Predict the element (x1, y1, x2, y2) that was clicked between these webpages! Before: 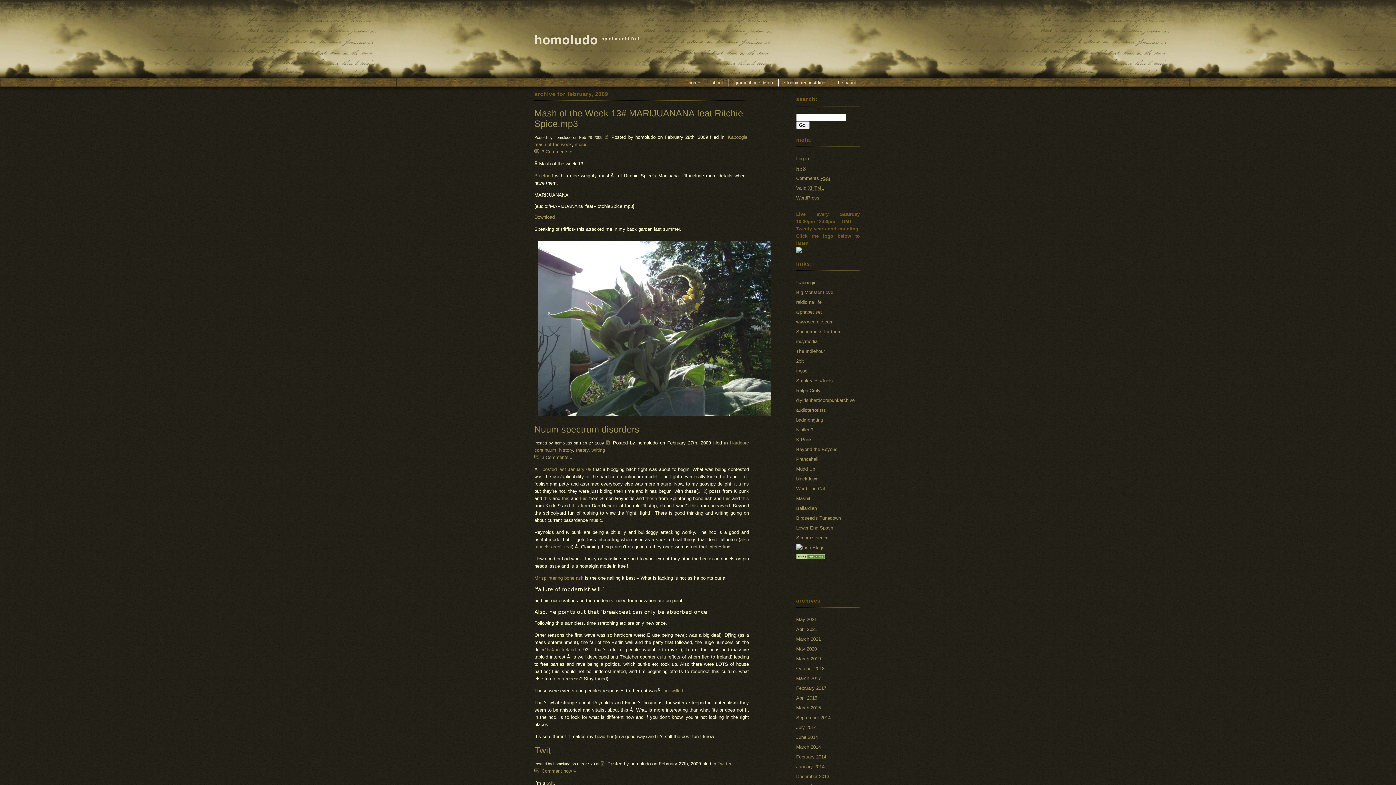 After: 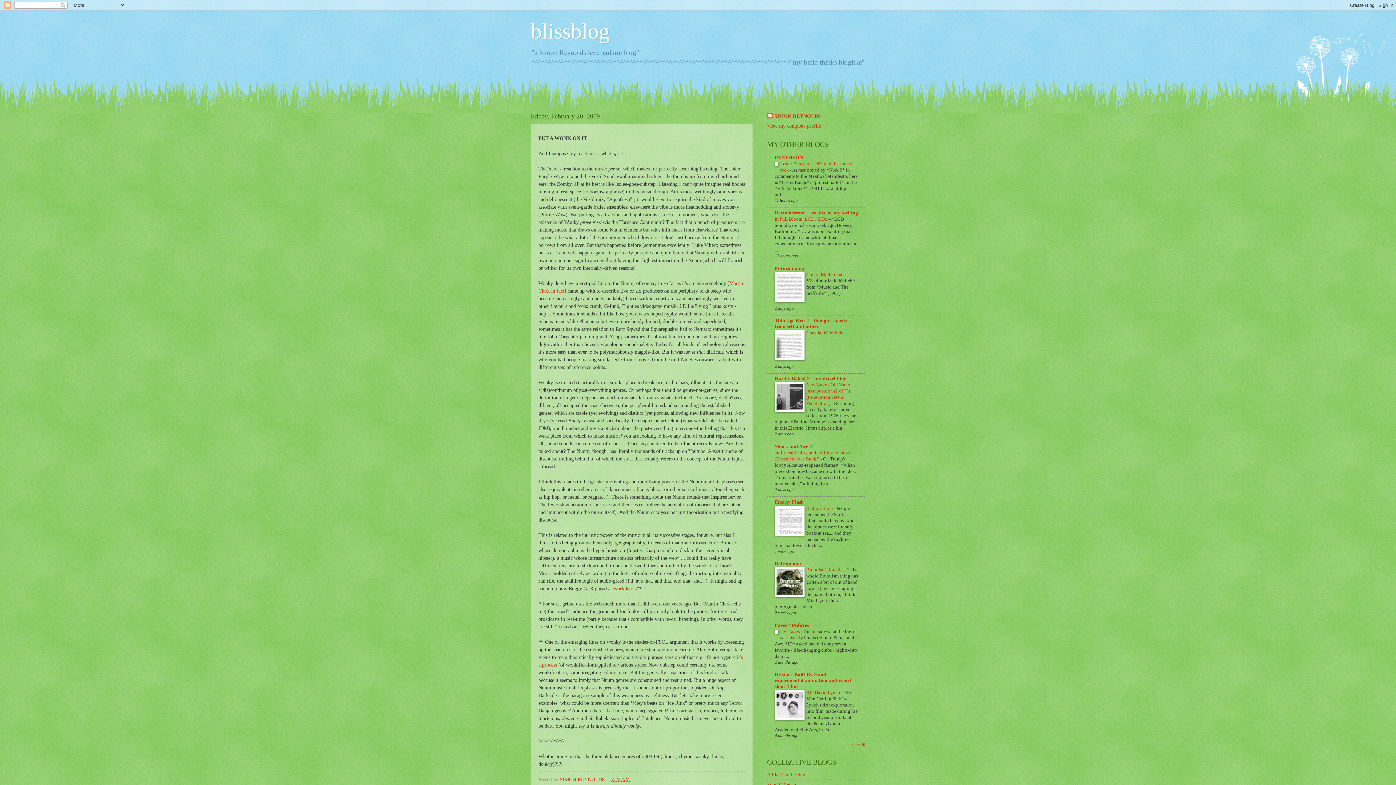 Action: bbox: (561, 496, 569, 501) label: this